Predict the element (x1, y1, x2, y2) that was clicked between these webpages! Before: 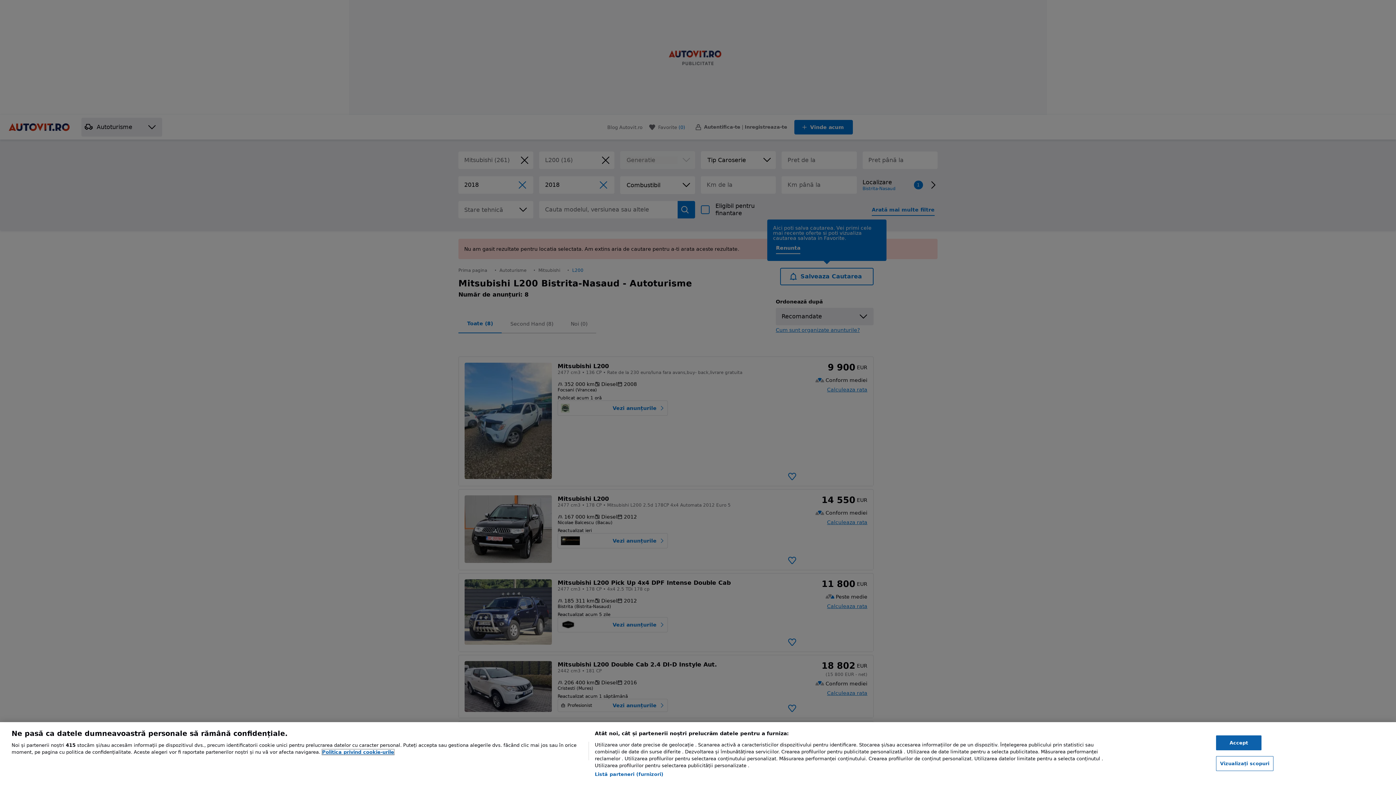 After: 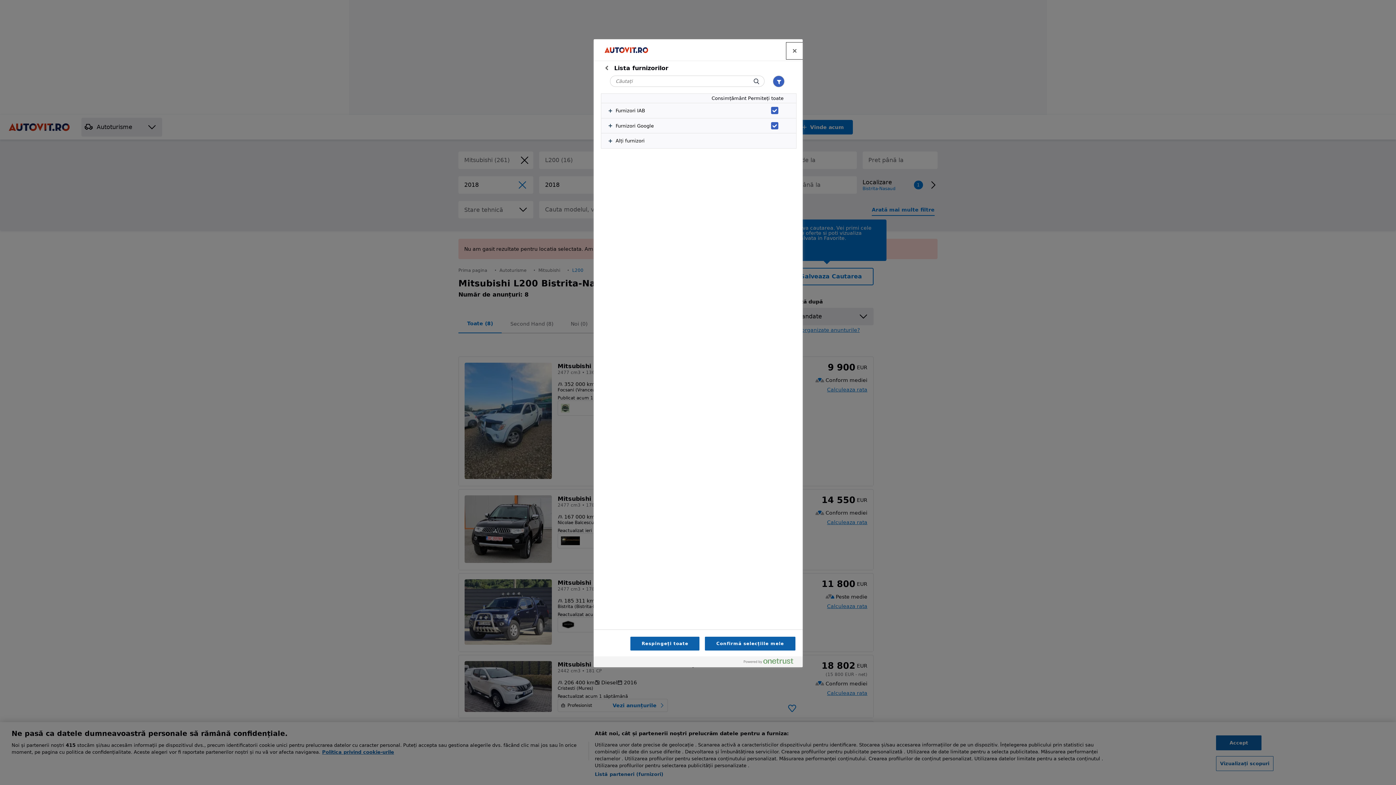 Action: bbox: (594, 771, 663, 778) label: Listă parteneri (furnizori)